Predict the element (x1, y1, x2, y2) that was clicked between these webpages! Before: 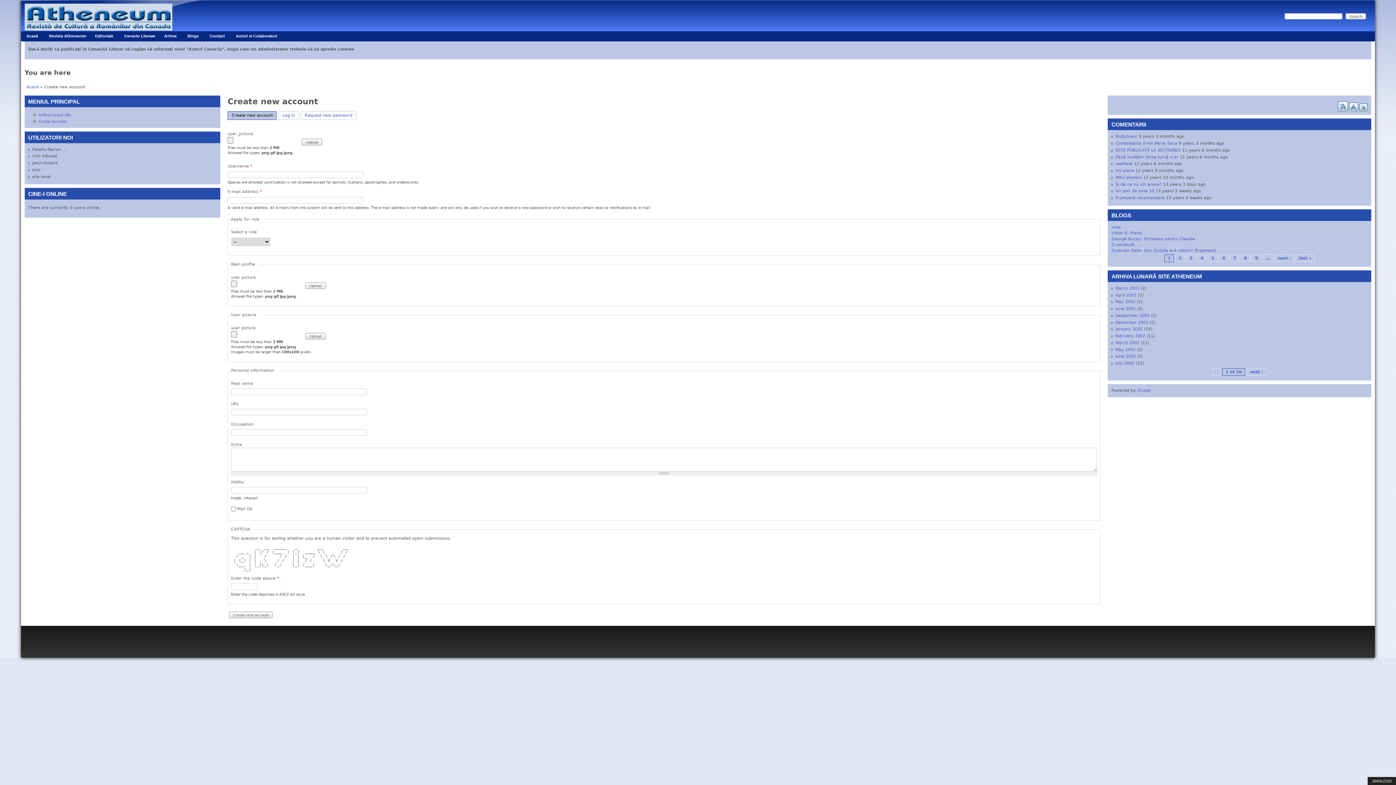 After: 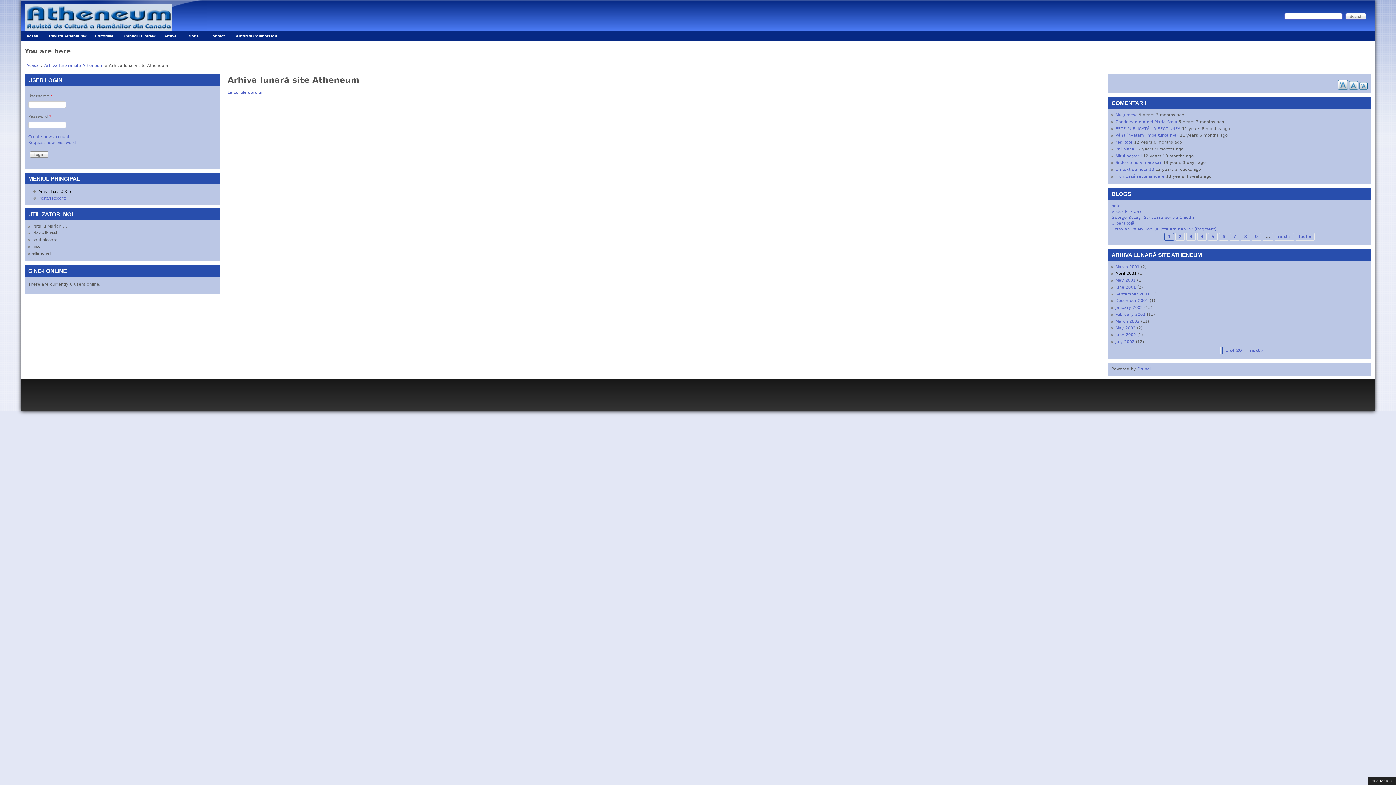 Action: bbox: (1115, 292, 1136, 297) label: April 2001